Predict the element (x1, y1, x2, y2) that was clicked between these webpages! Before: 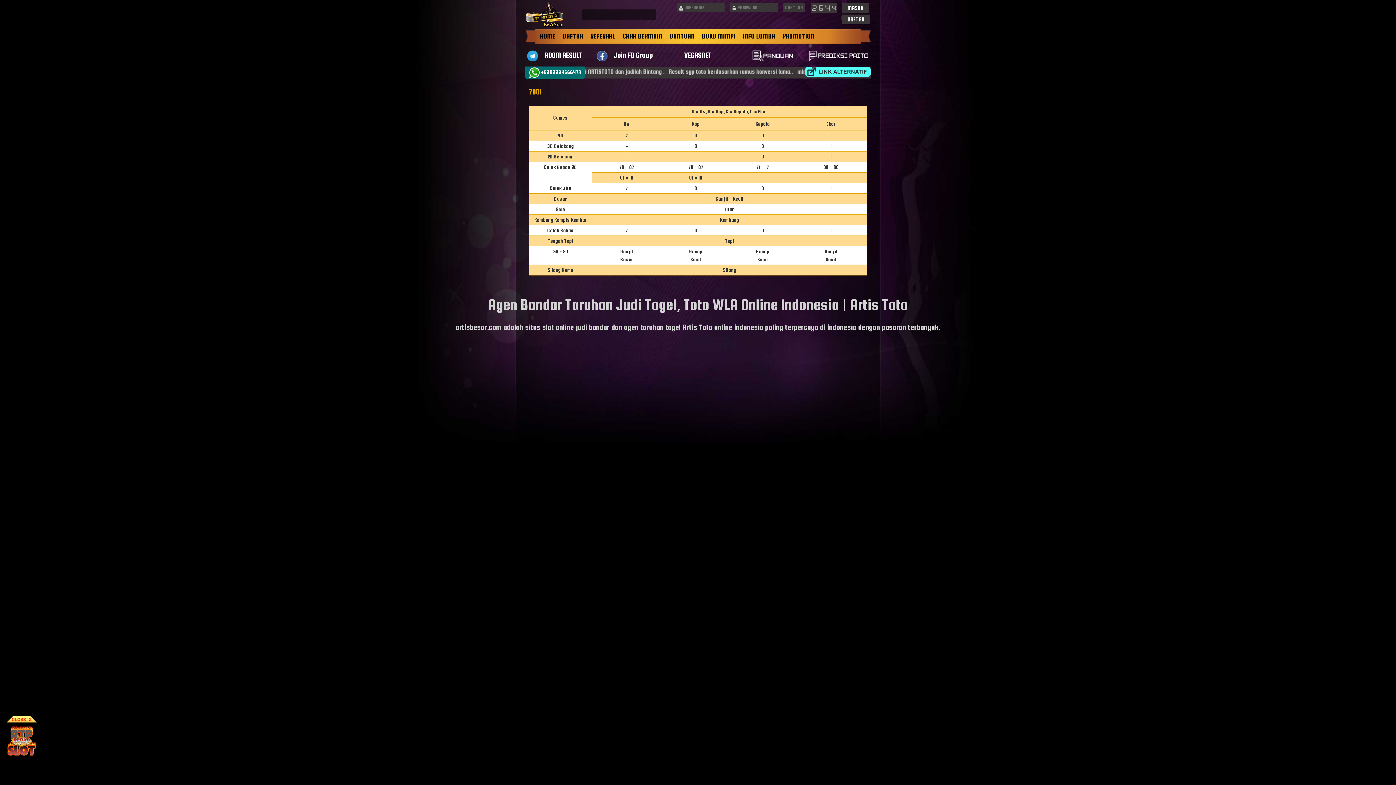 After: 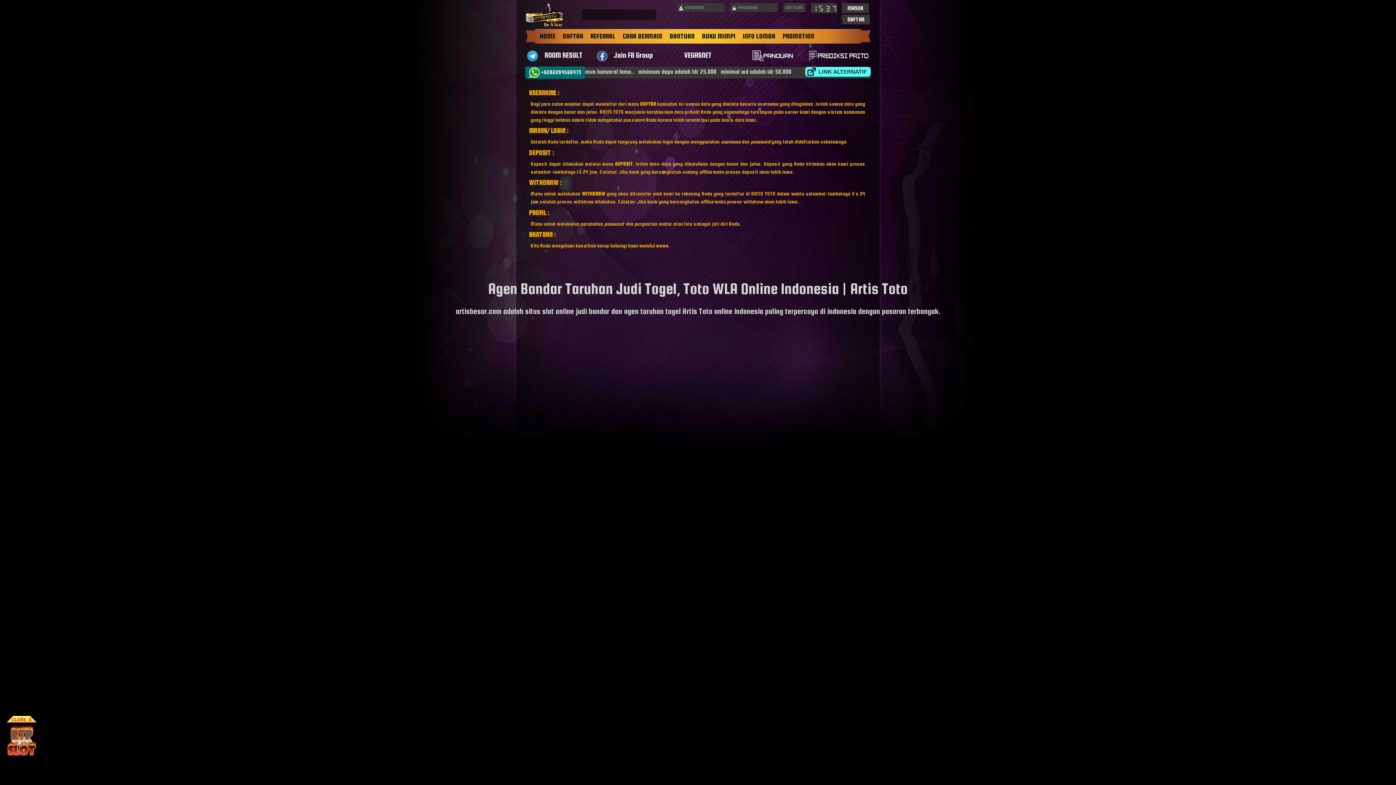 Action: label: CARA BERMAIN bbox: (619, 29, 666, 43)